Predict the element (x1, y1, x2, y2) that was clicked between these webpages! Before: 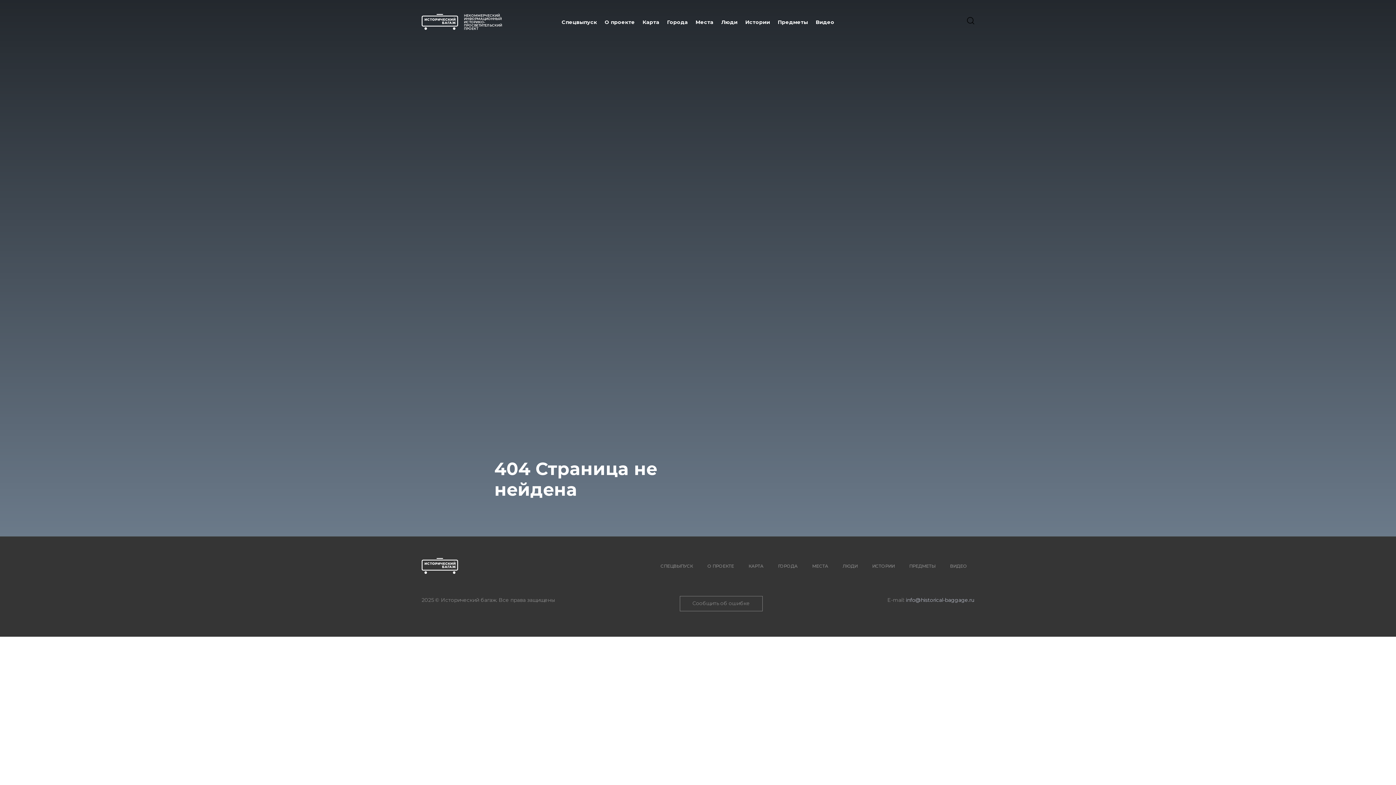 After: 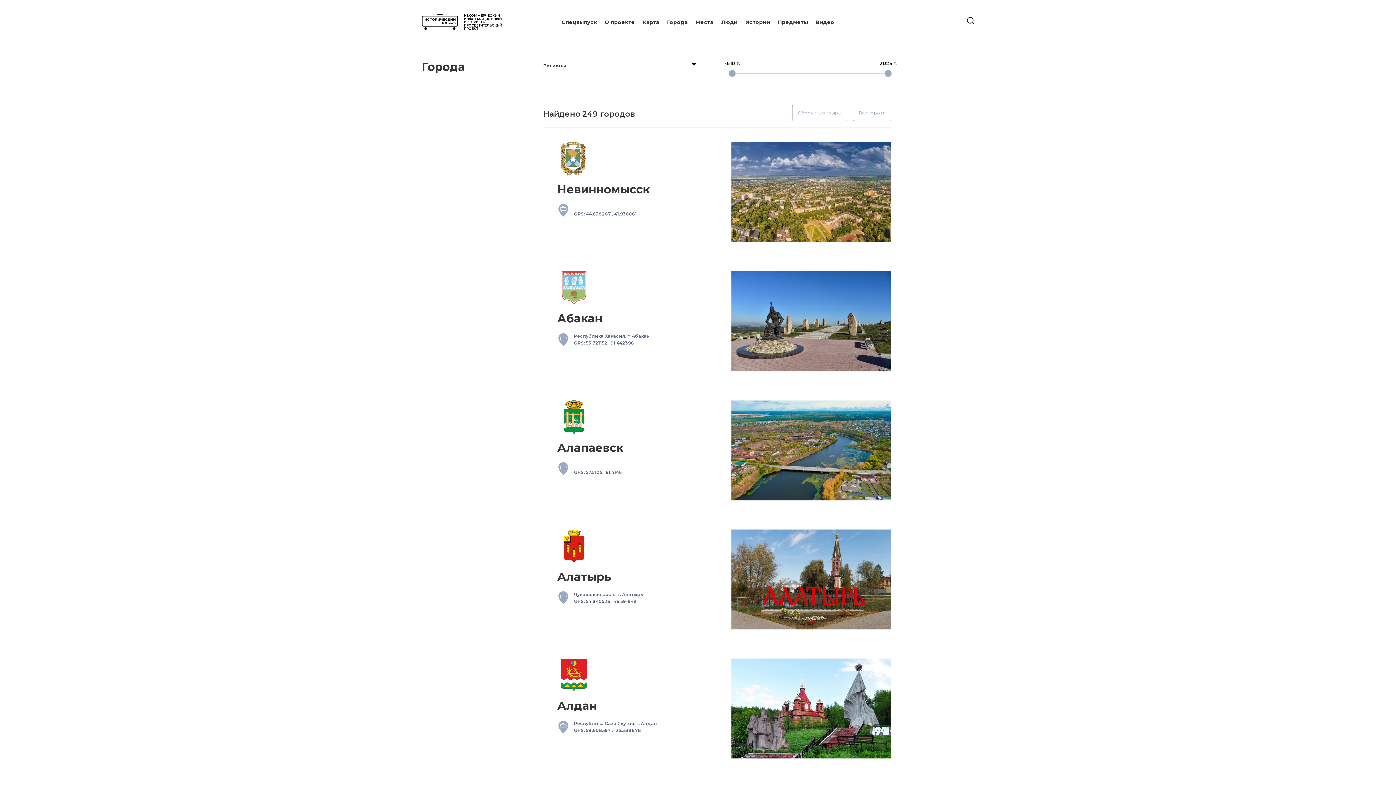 Action: bbox: (770, 560, 805, 572) label: ГОРОДА